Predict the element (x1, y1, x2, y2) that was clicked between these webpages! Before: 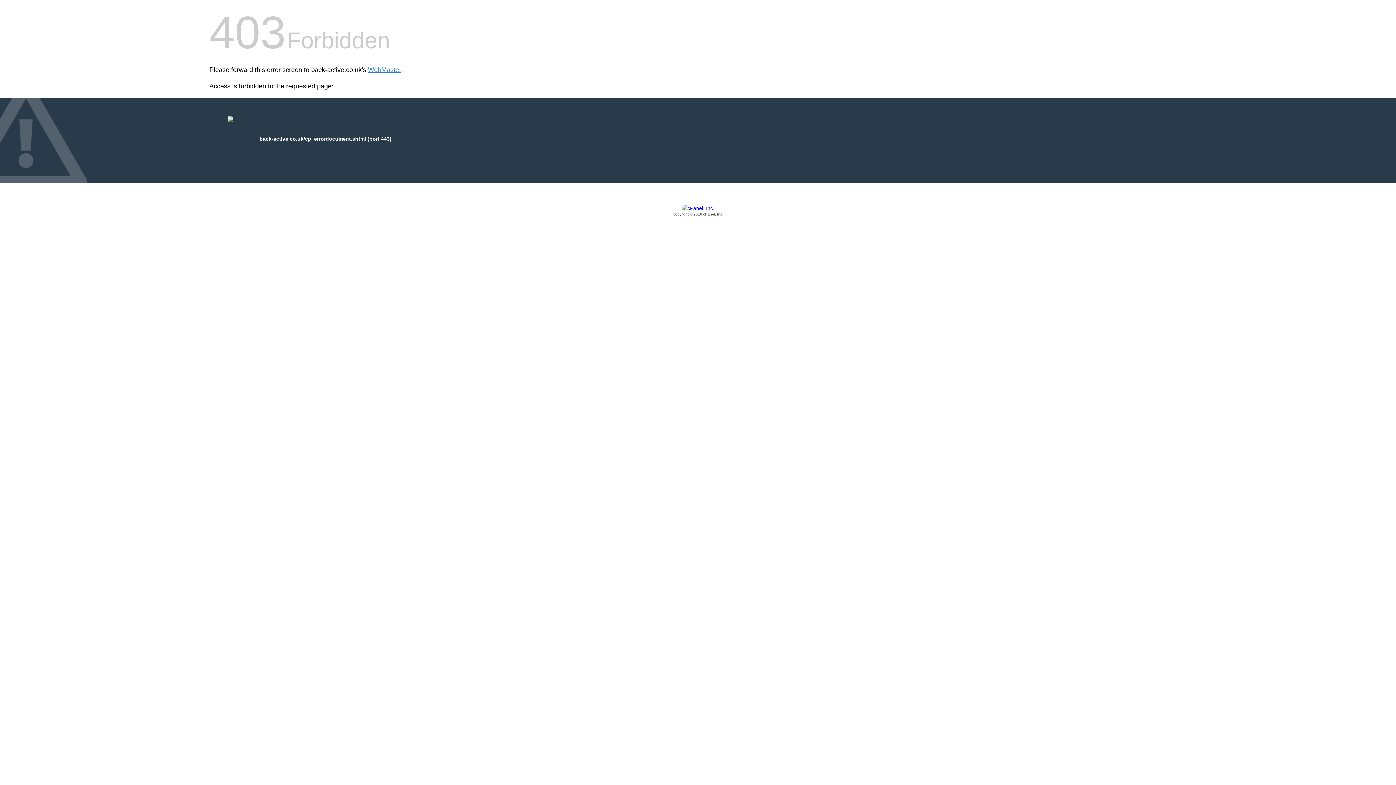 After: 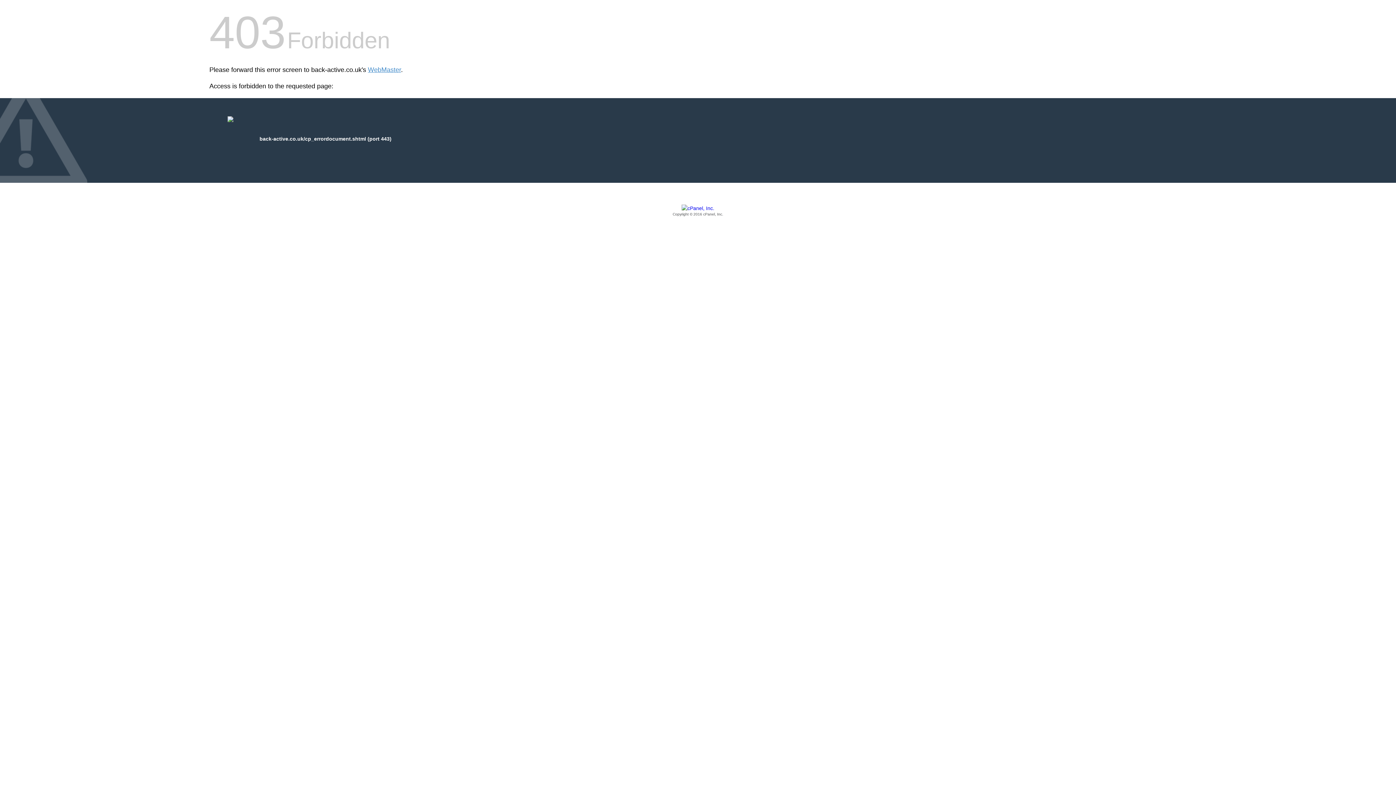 Action: bbox: (209, 205, 1186, 217) label: Copyright © 2016 cPanel, Inc.